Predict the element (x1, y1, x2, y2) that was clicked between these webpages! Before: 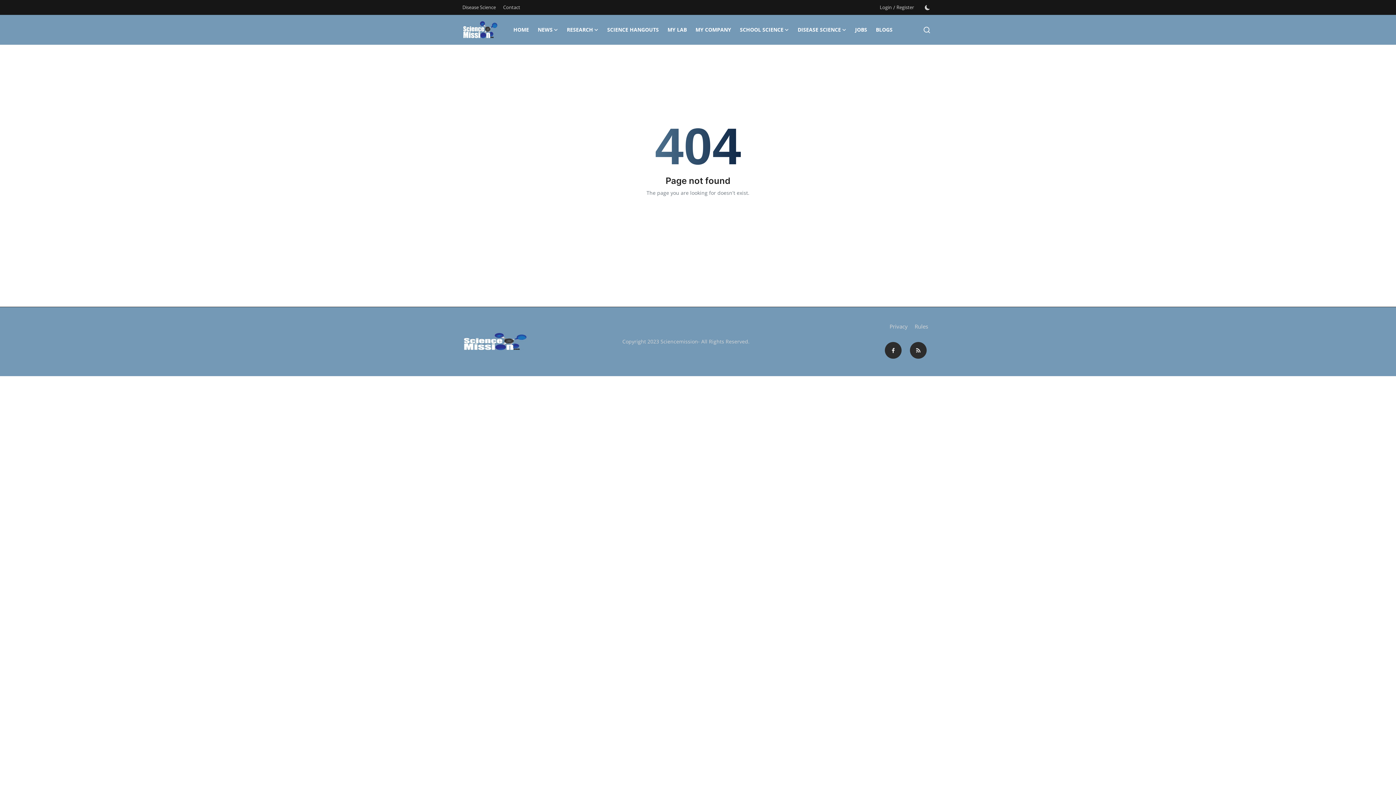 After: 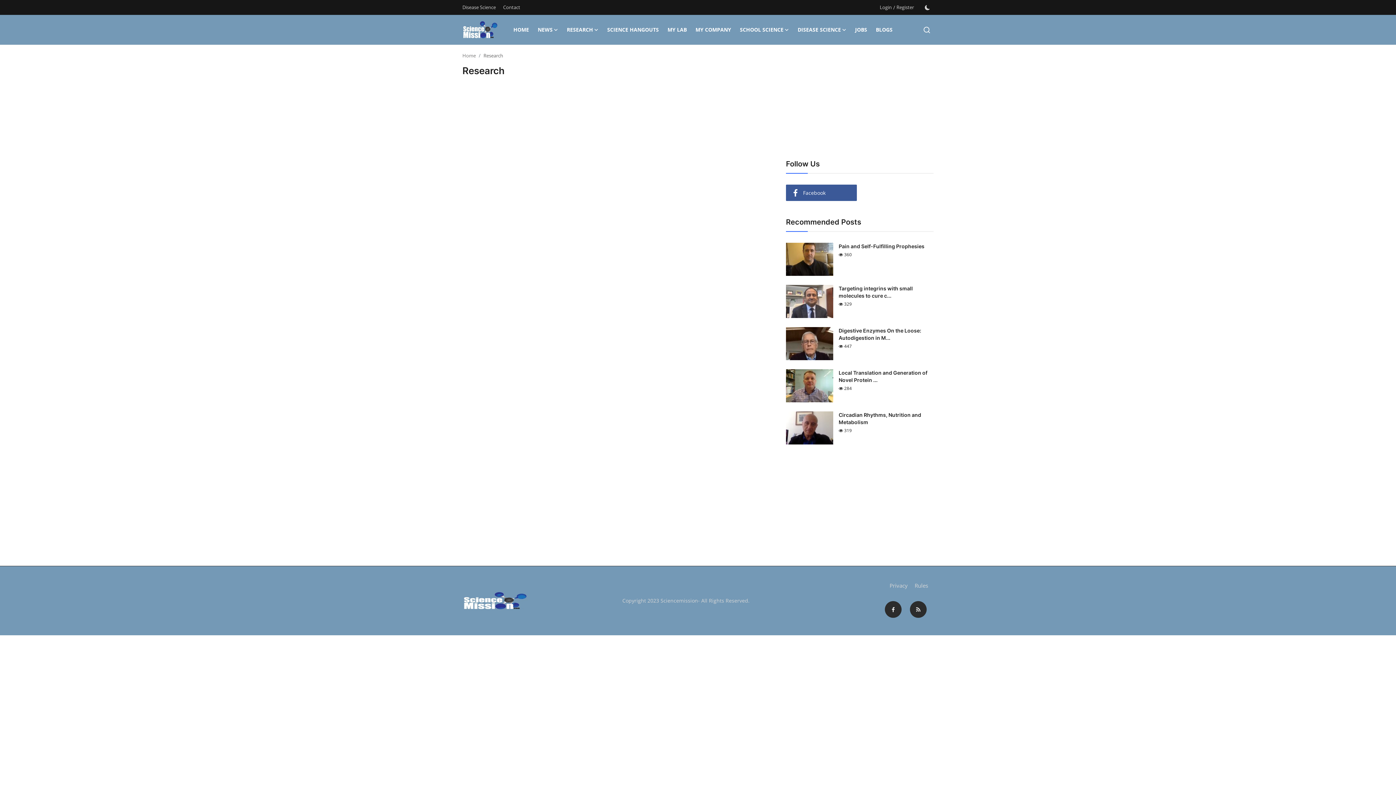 Action: label: RESEARCH bbox: (562, 14, 603, 44)